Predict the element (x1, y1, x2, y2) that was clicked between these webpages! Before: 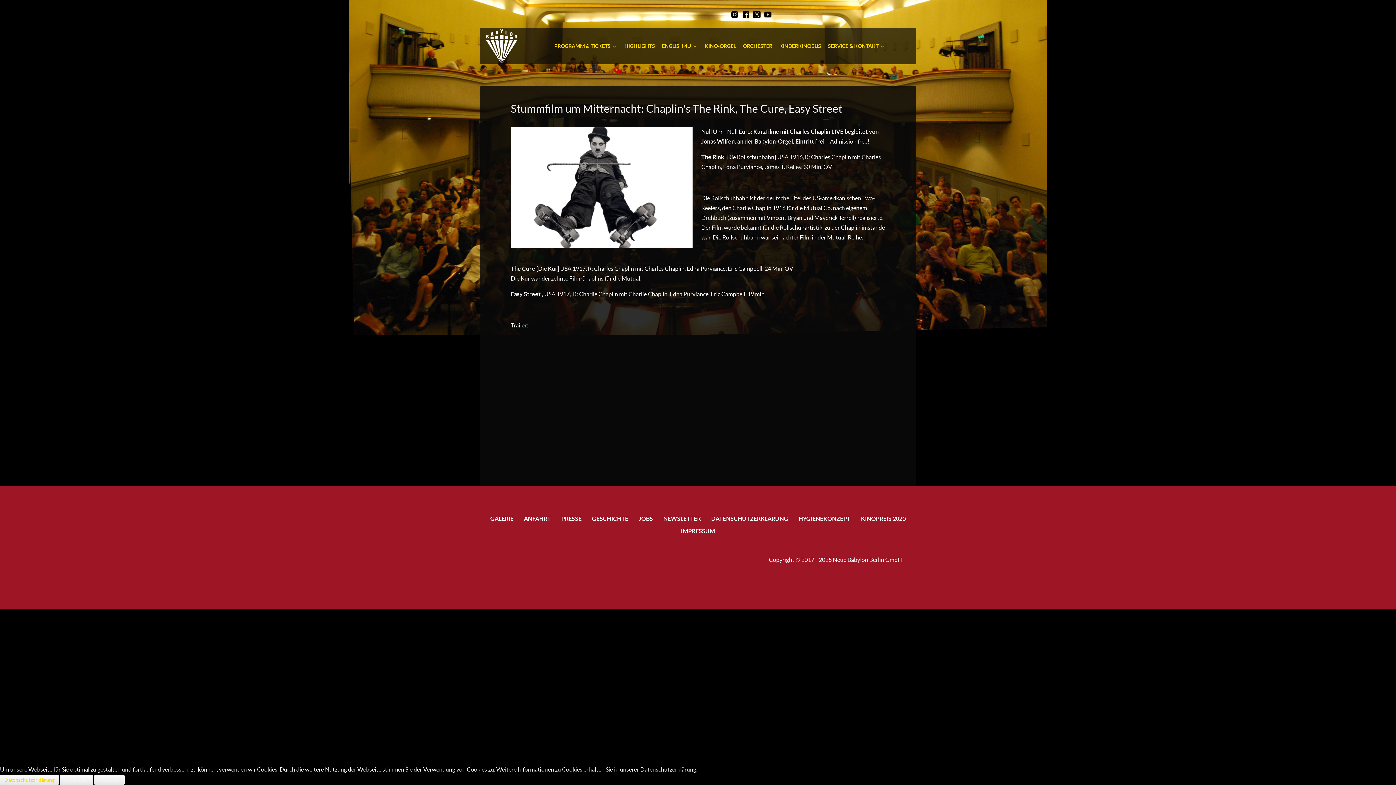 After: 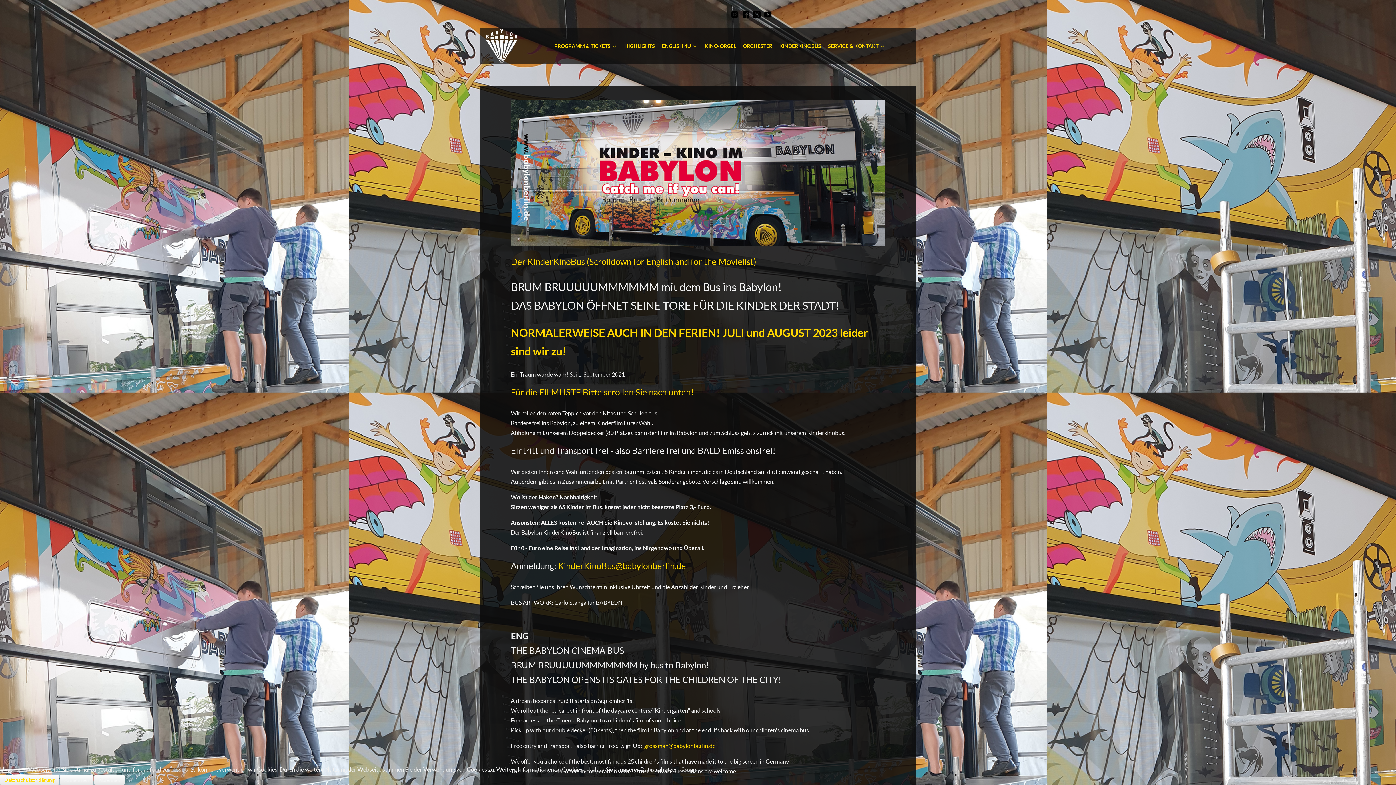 Action: bbox: (779, 42, 821, 51) label: KINDERKINOBUS